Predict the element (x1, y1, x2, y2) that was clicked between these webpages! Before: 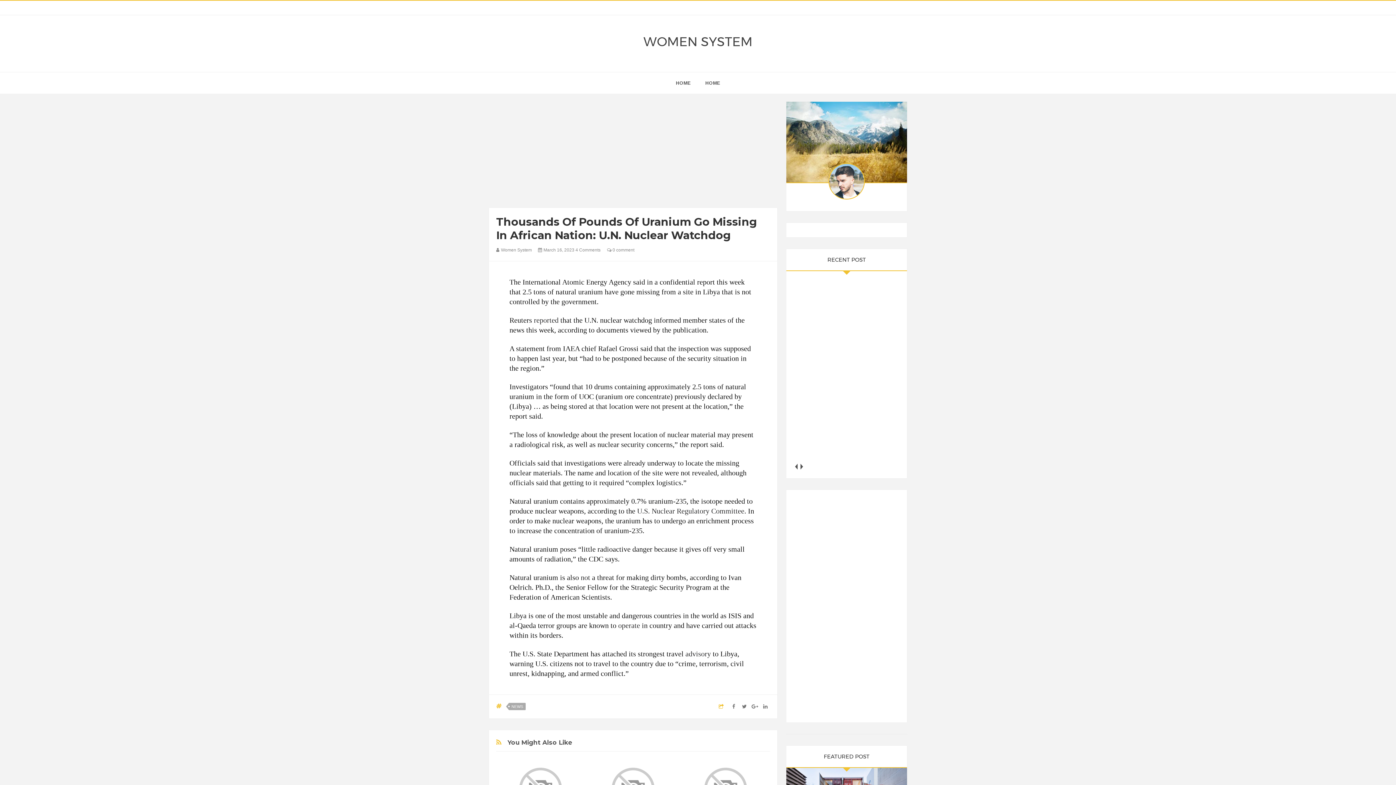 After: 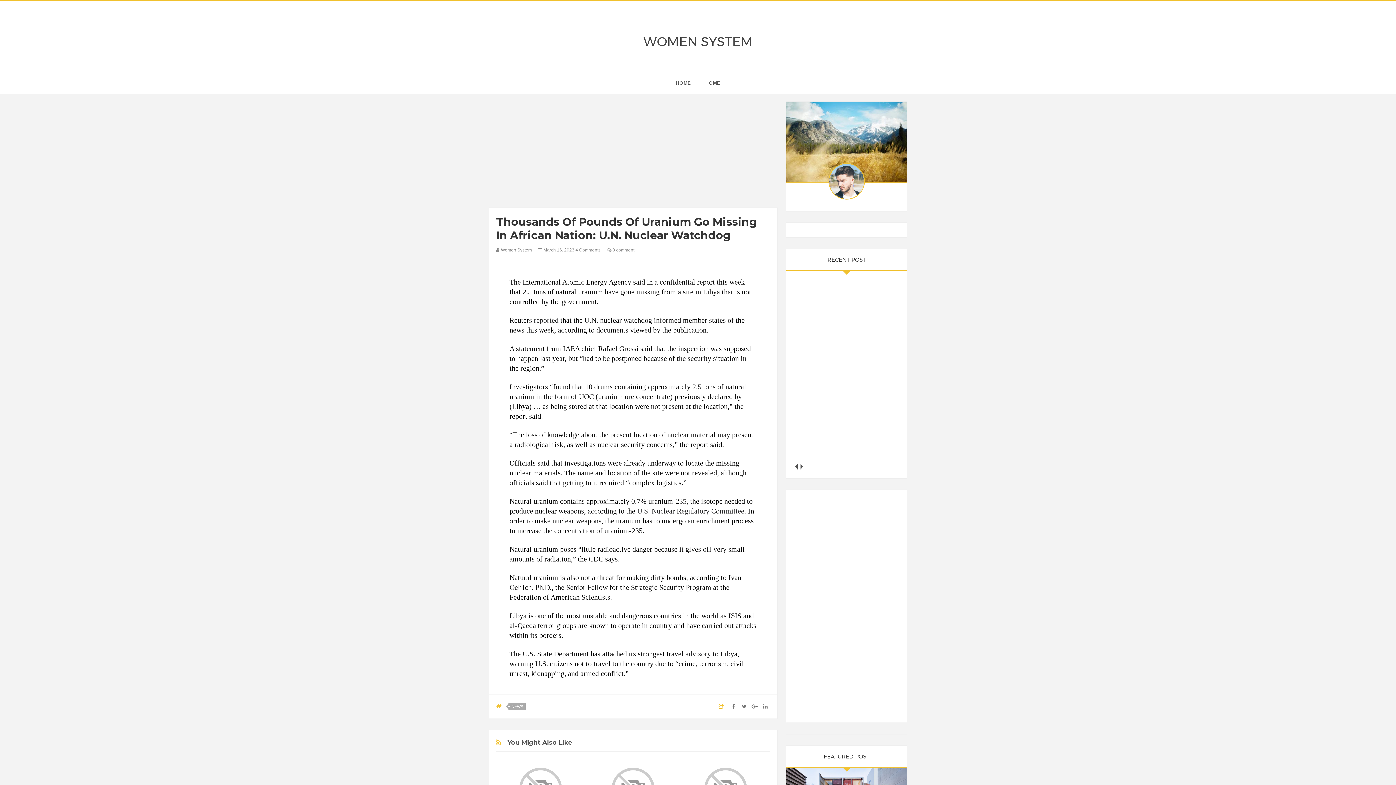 Action: label: next bbox: (799, 462, 804, 471)